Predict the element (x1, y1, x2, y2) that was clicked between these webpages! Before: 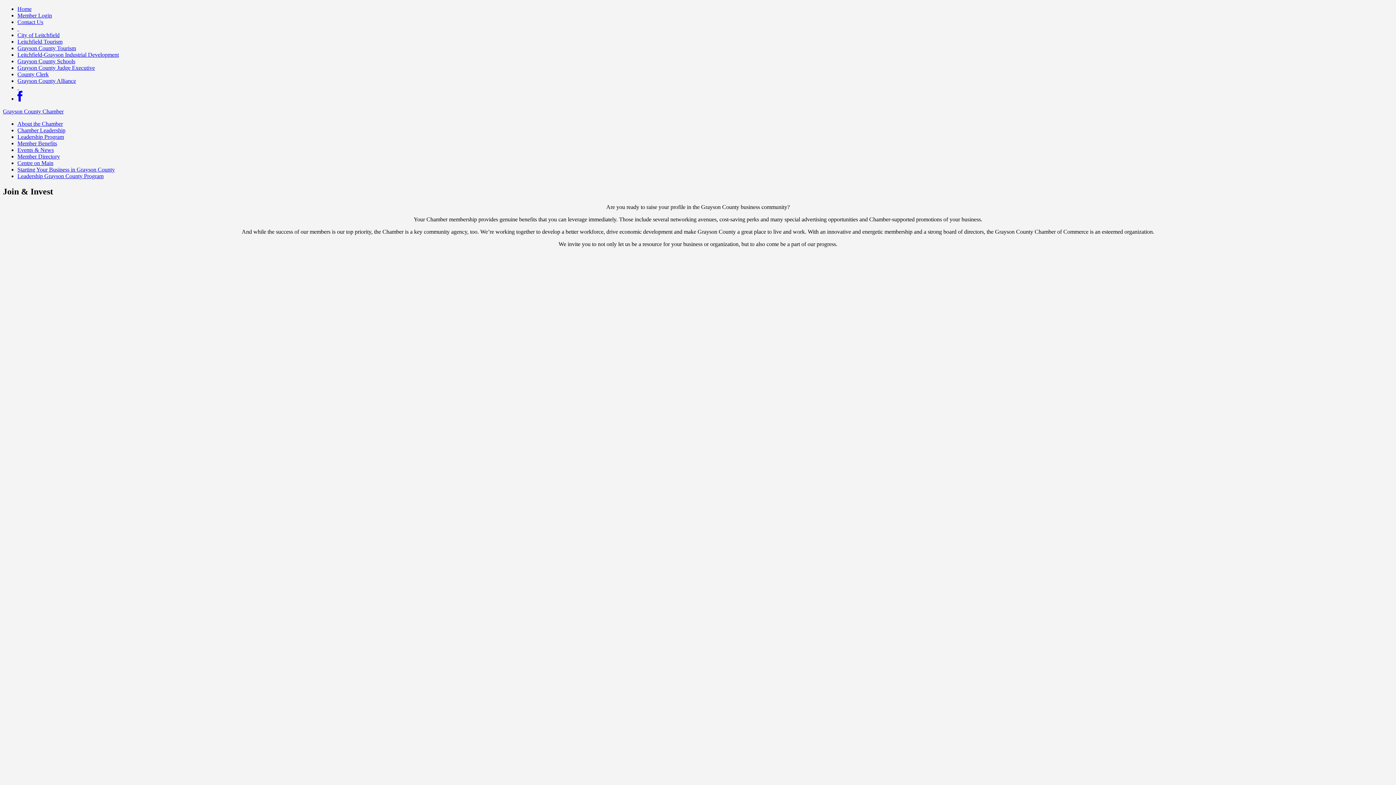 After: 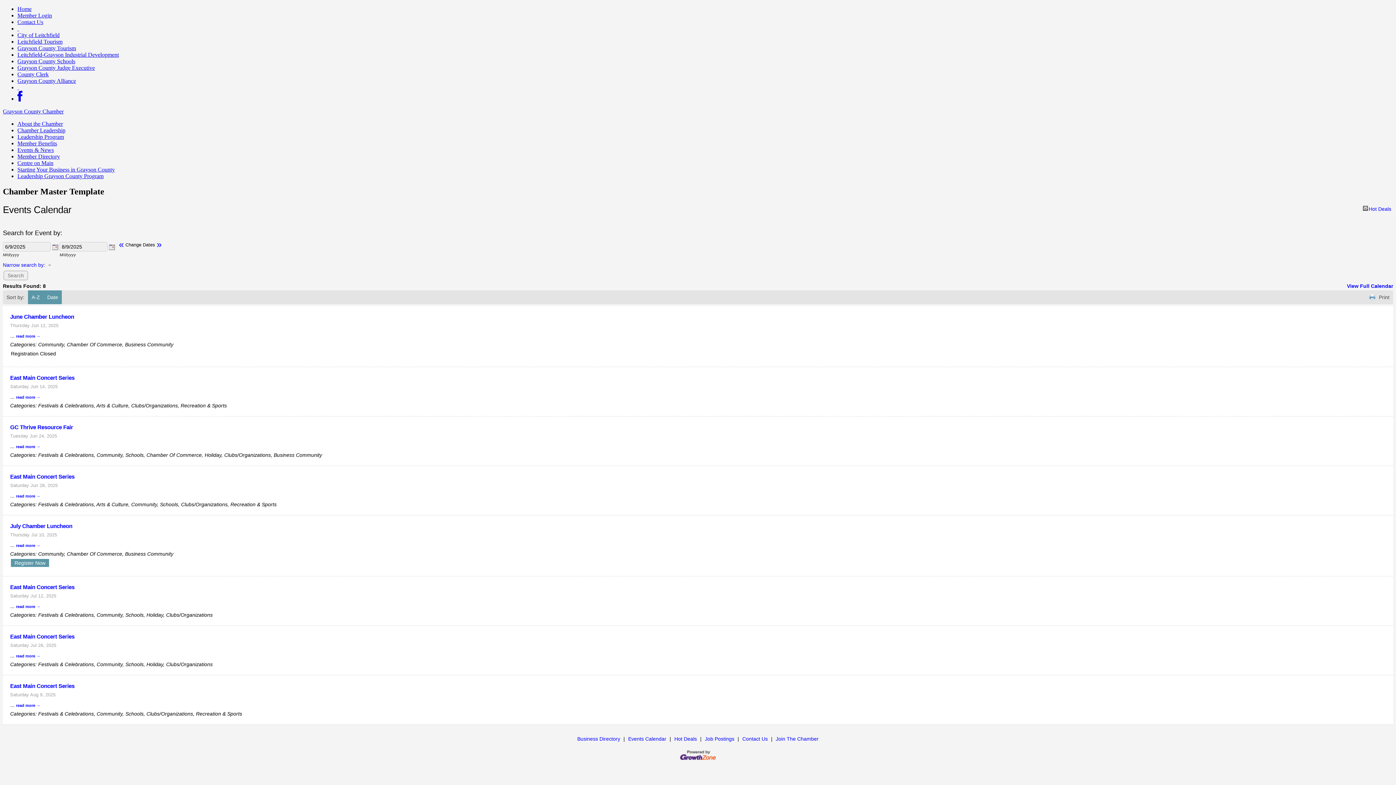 Action: label: Events & News bbox: (17, 146, 53, 153)